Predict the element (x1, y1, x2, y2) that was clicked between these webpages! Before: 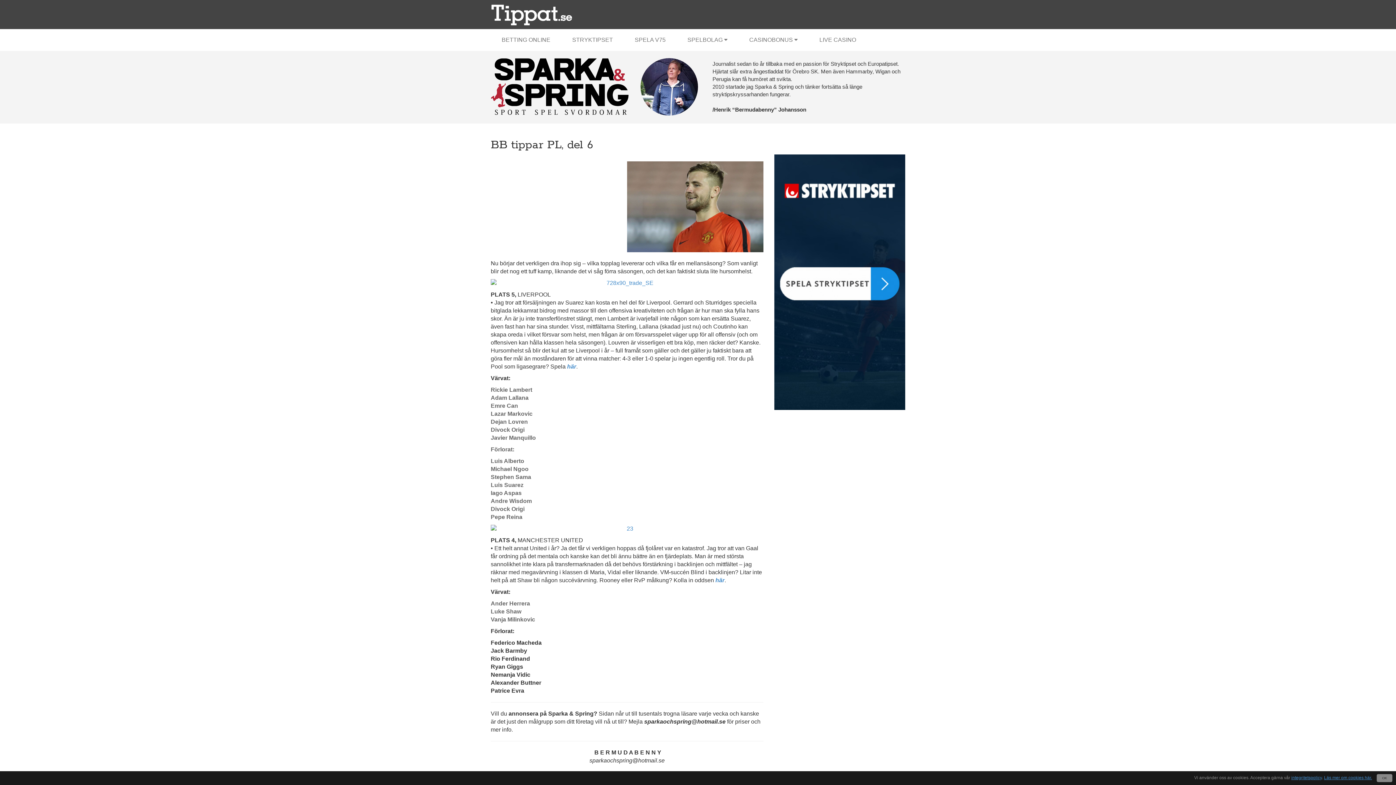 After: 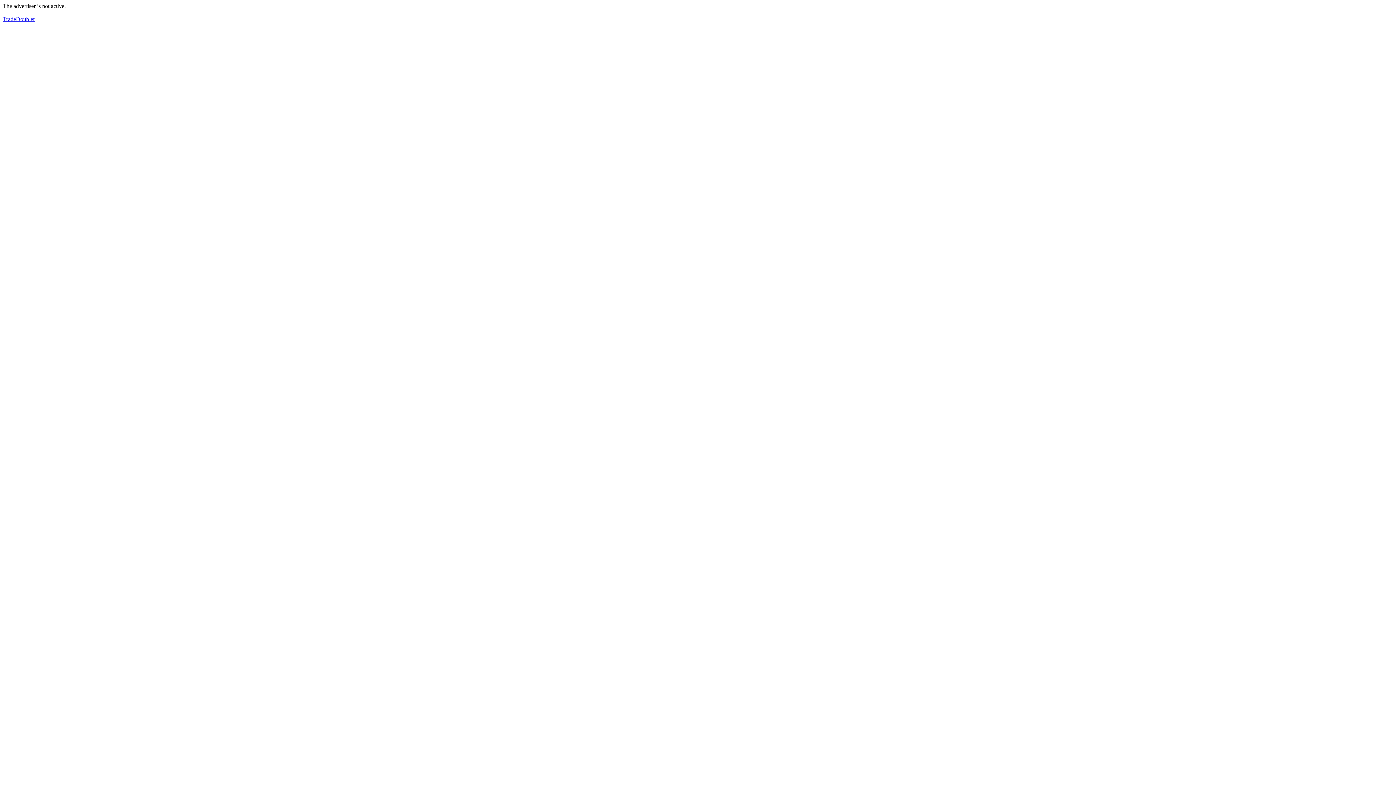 Action: bbox: (490, 525, 763, 533)